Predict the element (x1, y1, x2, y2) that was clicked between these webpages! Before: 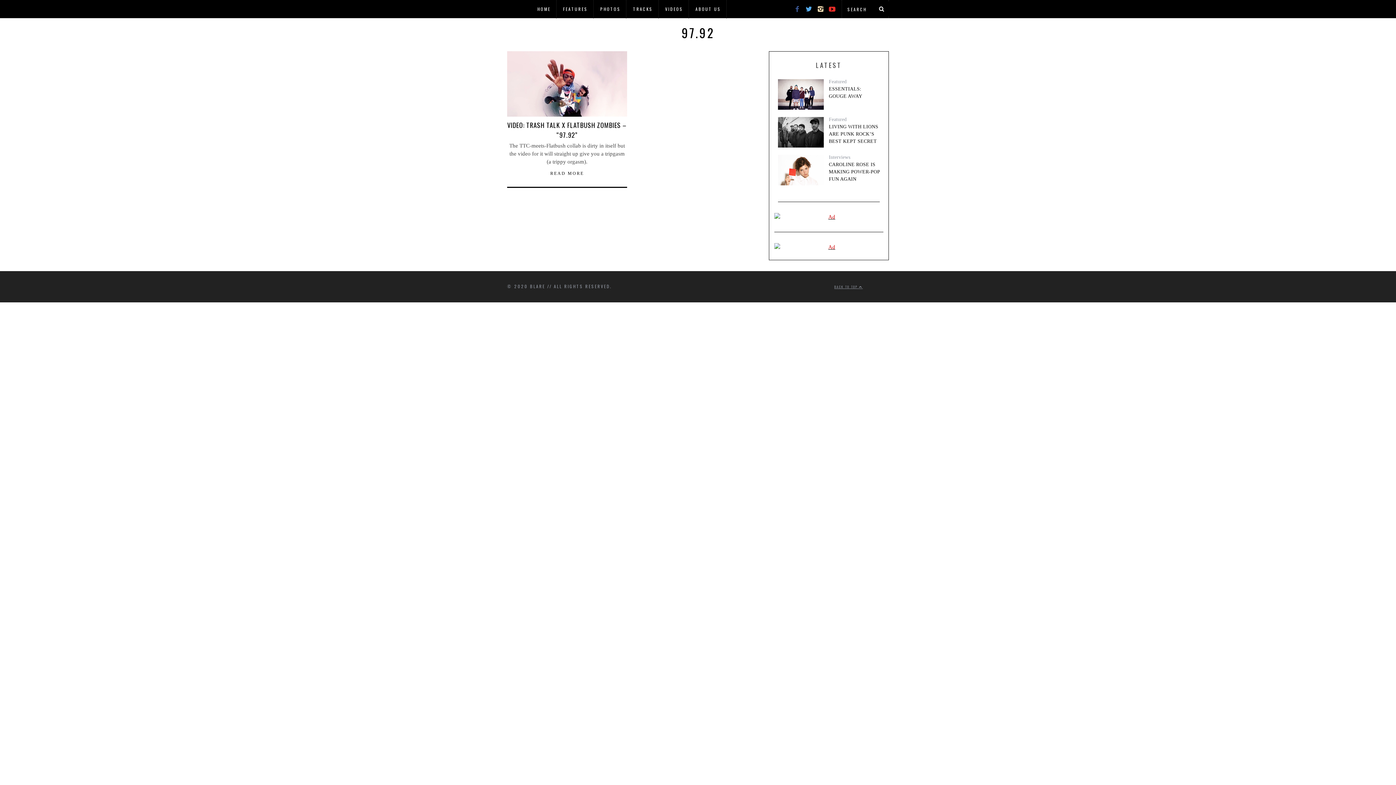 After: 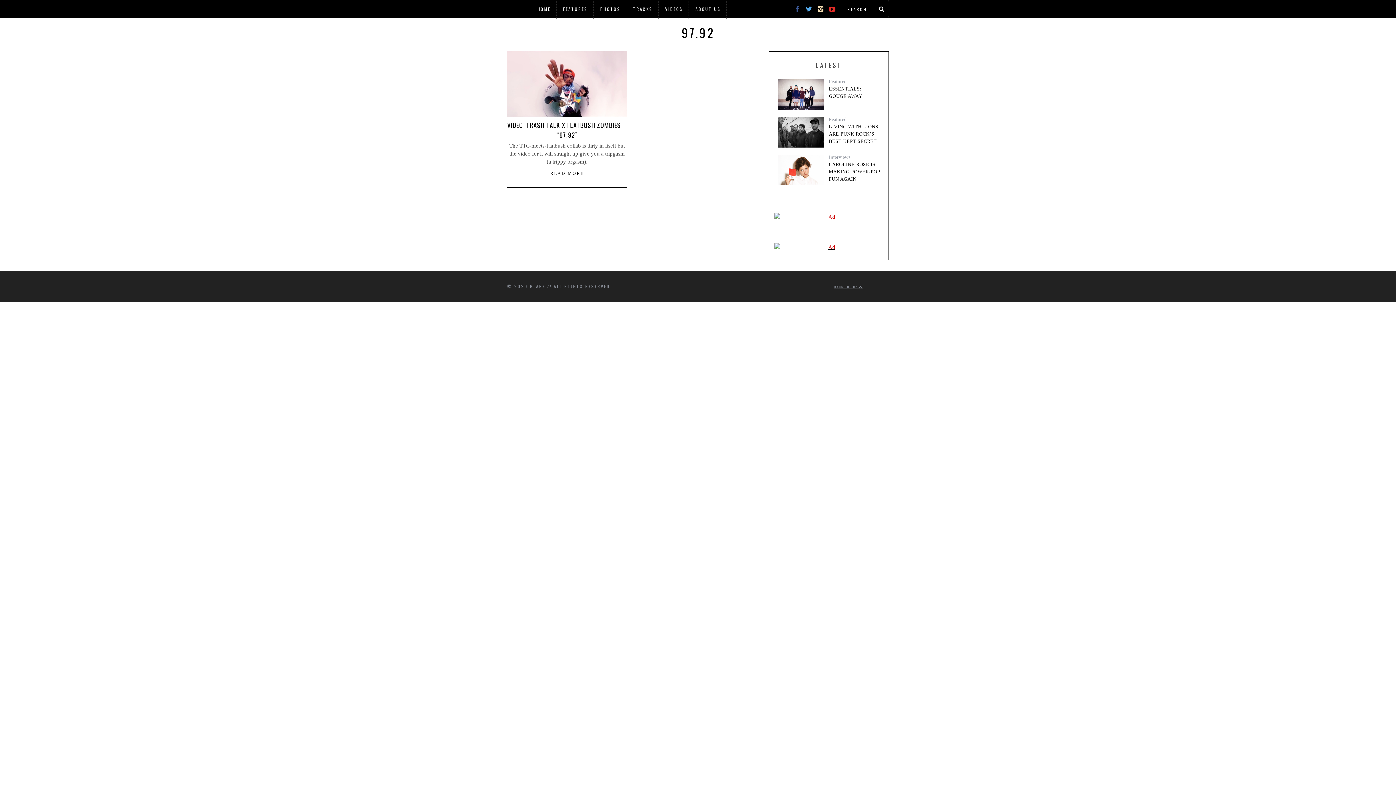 Action: bbox: (774, 213, 883, 221)